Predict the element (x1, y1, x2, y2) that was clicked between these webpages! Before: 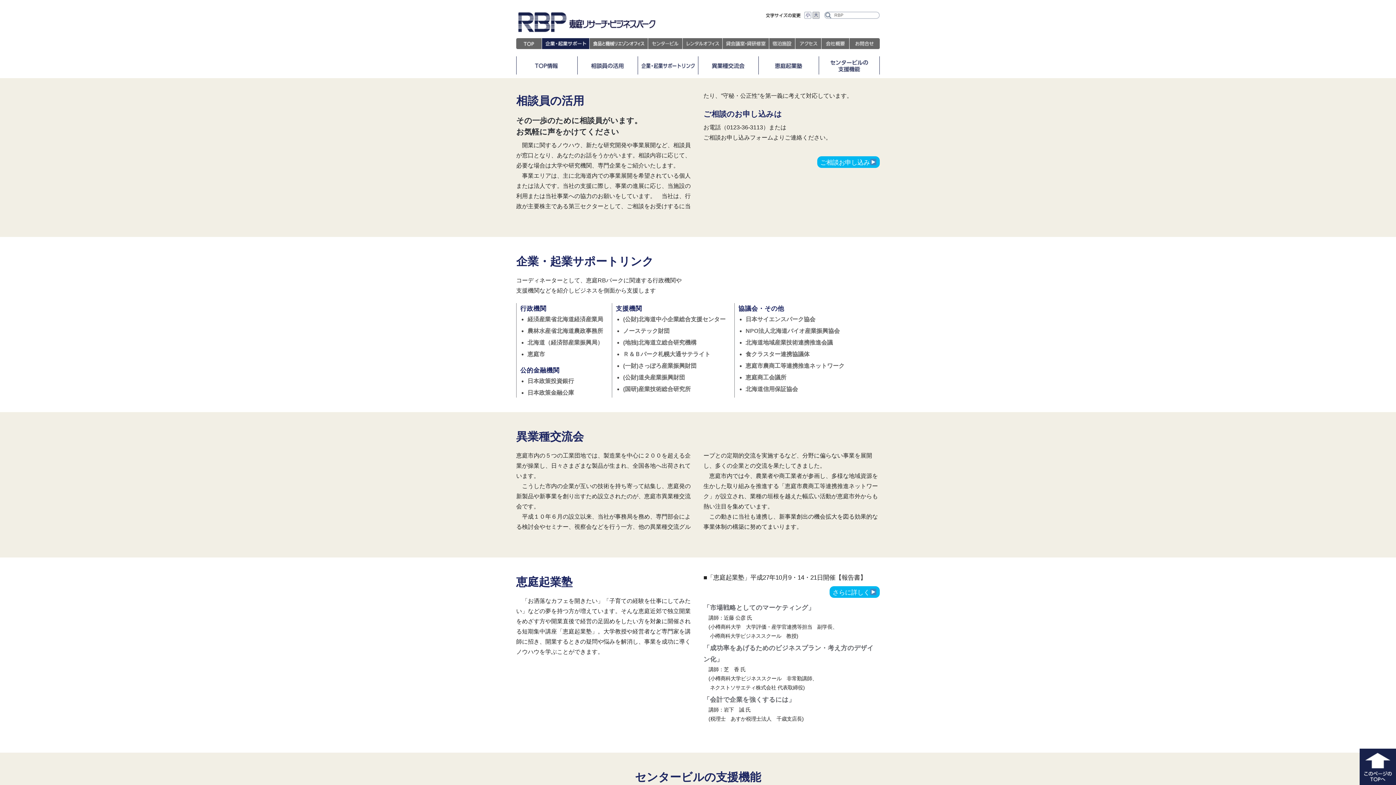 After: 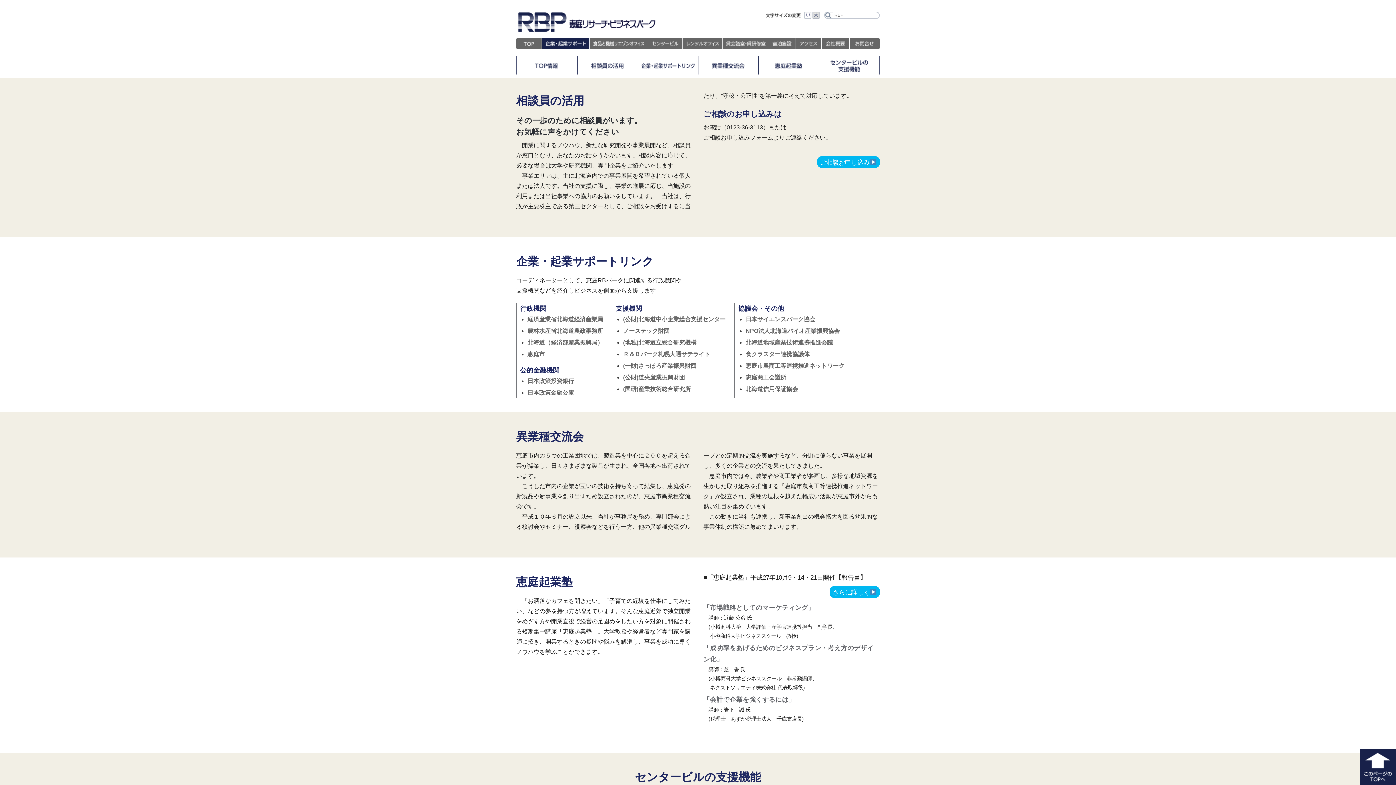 Action: bbox: (527, 316, 603, 322) label: 経済産業省北海道経済産業局